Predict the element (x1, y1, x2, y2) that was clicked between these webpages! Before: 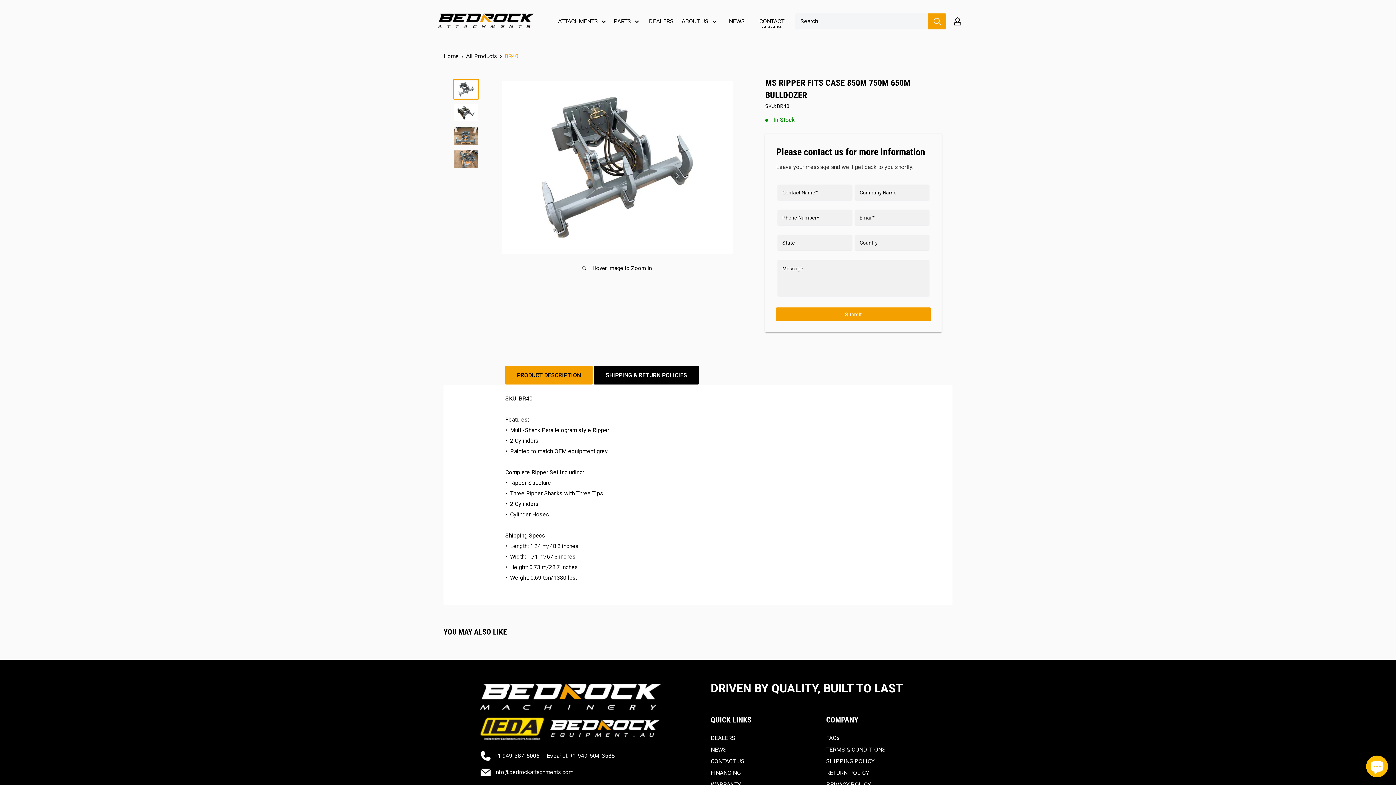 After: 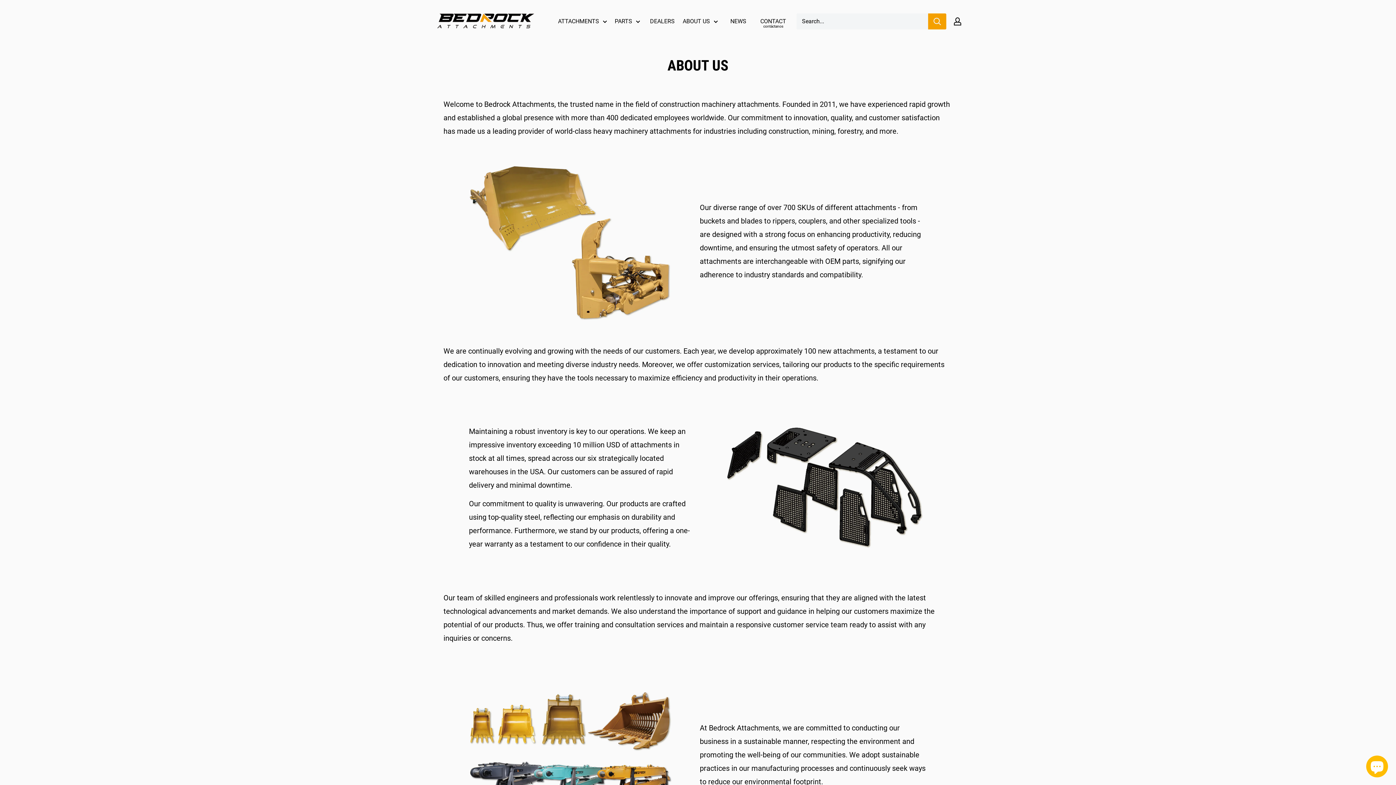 Action: label: ABOUT US bbox: (678, 13, 719, 29)